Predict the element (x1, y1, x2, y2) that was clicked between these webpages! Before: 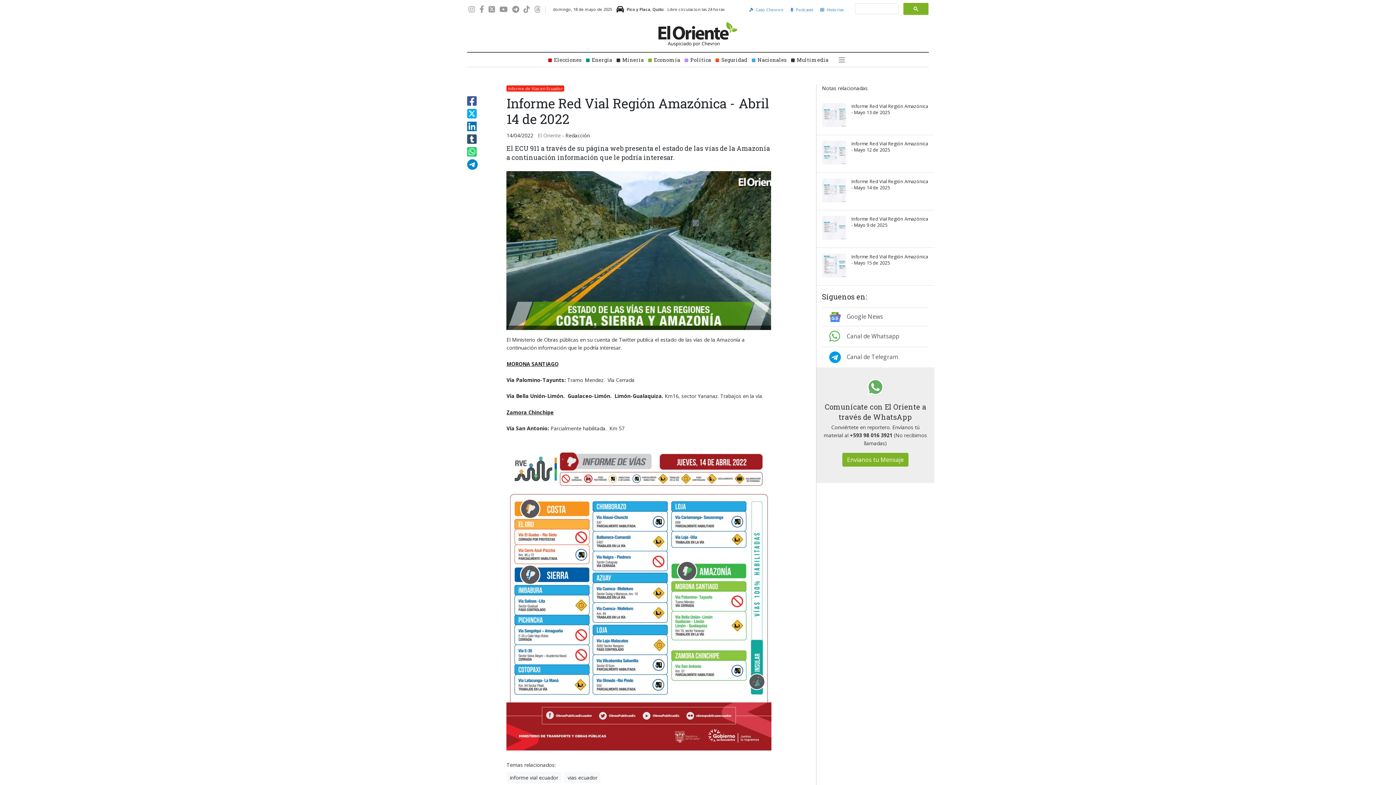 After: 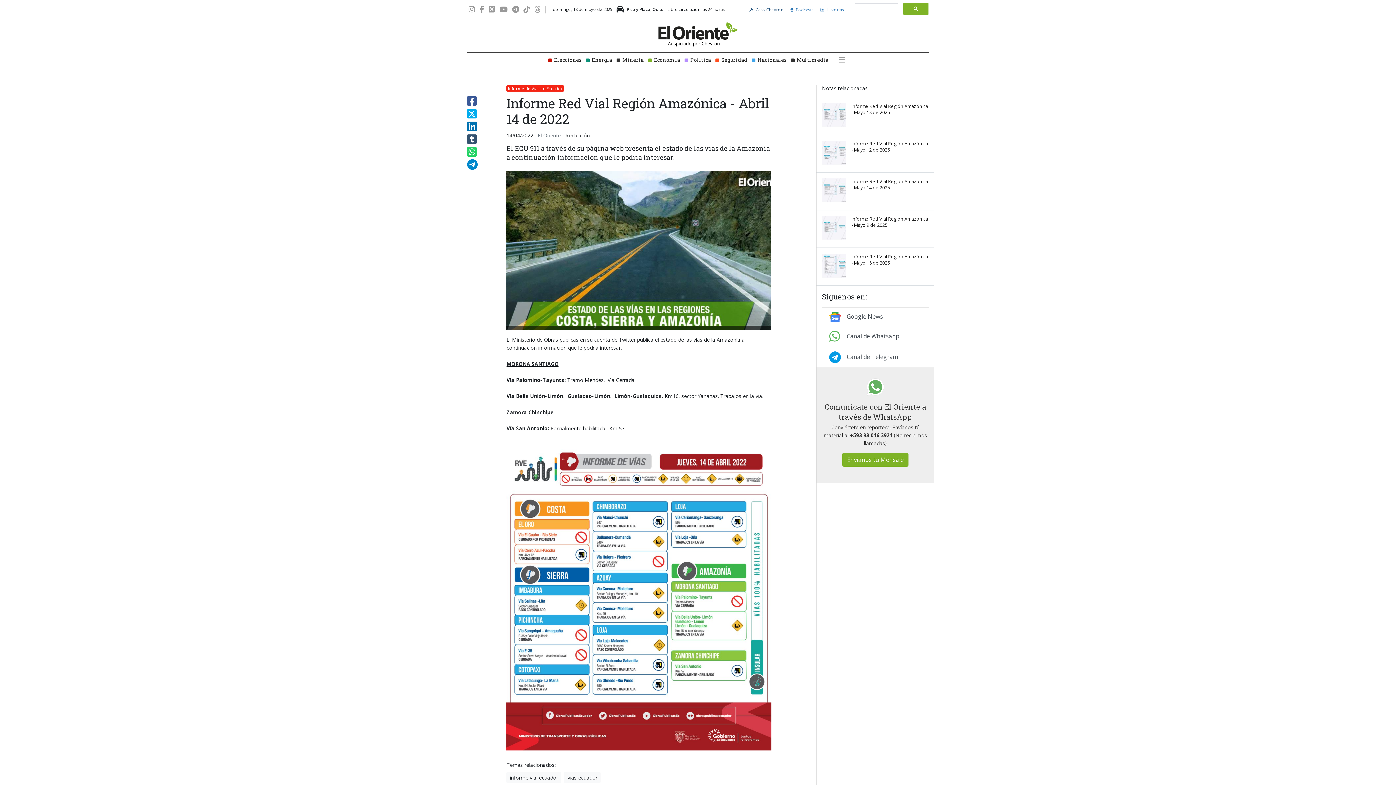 Action: bbox: (749, 6, 783, 12) label:  Caso Chevron